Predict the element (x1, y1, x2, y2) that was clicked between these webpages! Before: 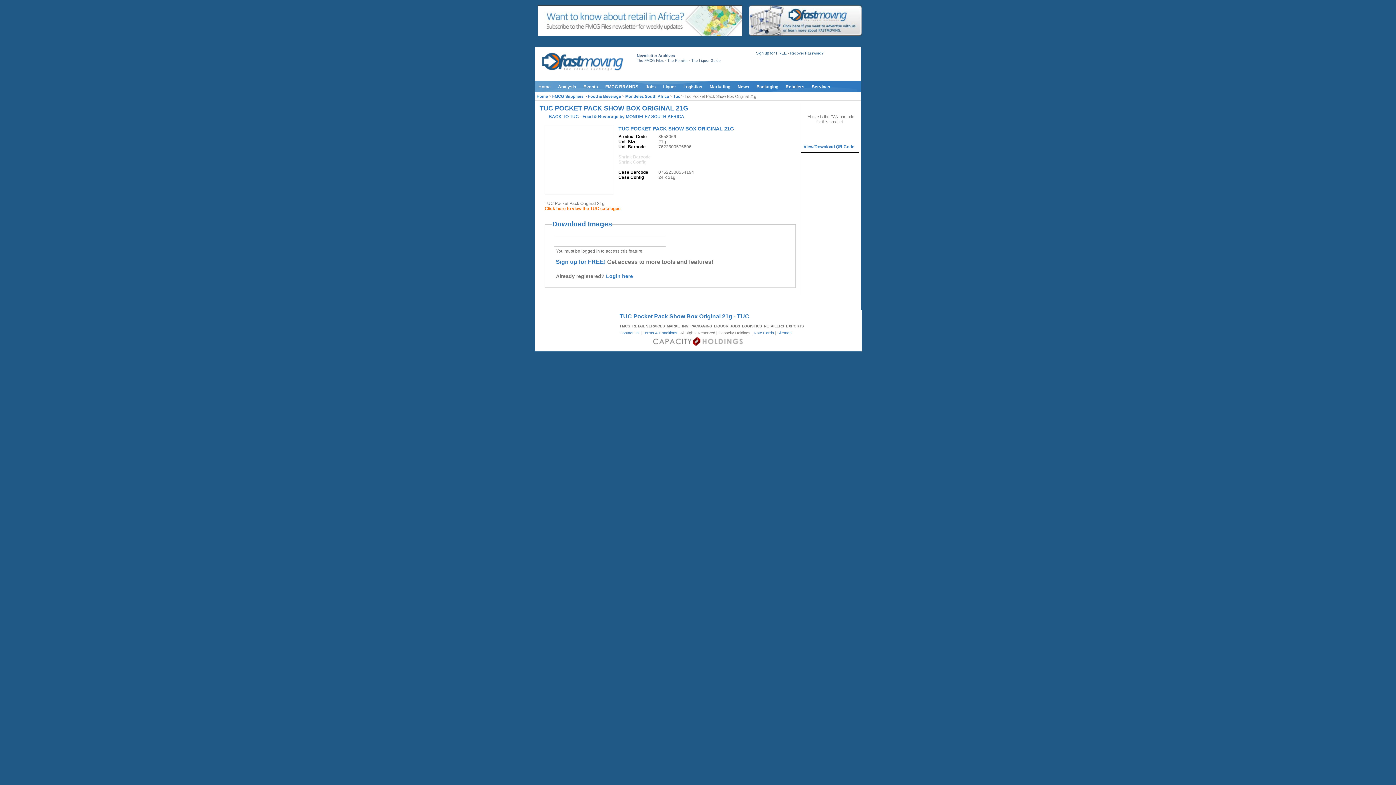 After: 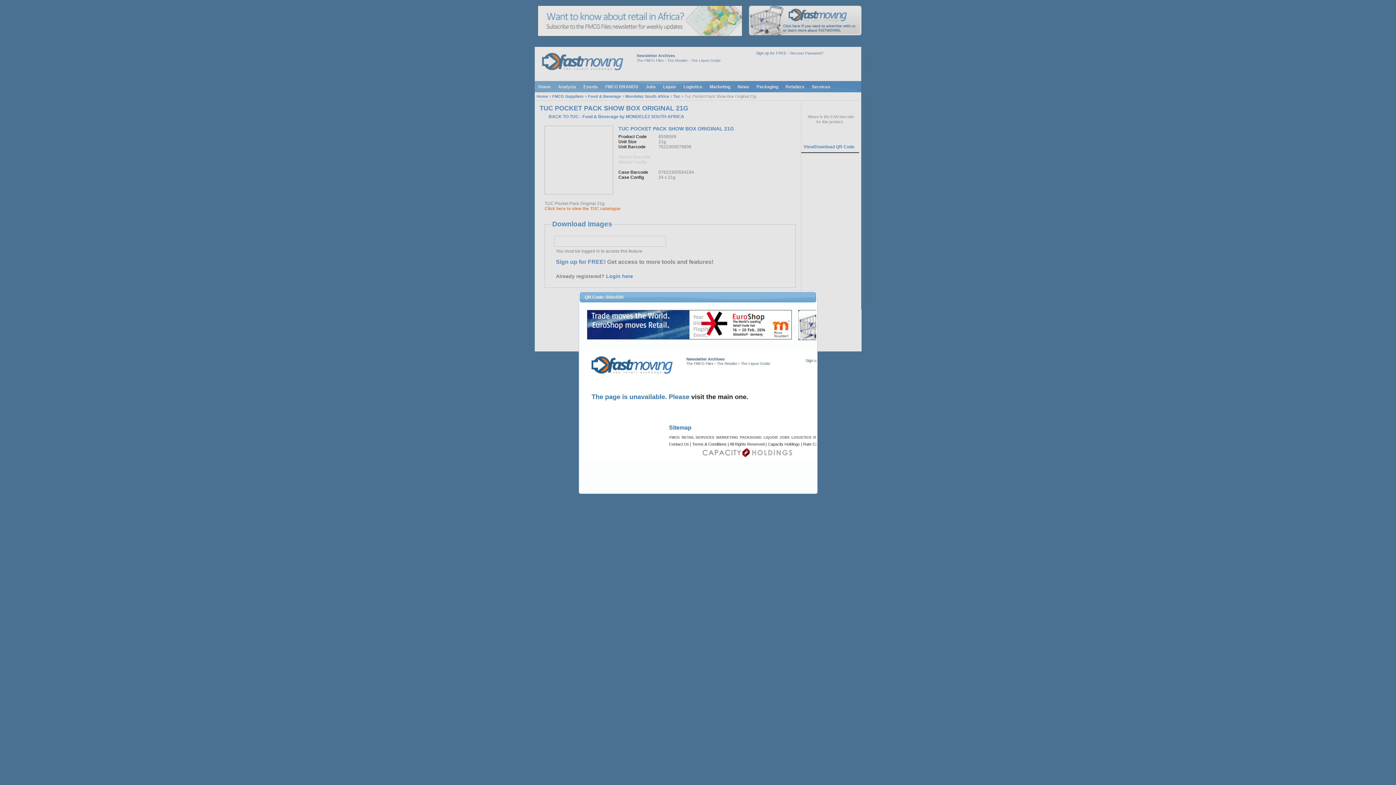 Action: bbox: (803, 144, 854, 149) label: View/Download QR Code